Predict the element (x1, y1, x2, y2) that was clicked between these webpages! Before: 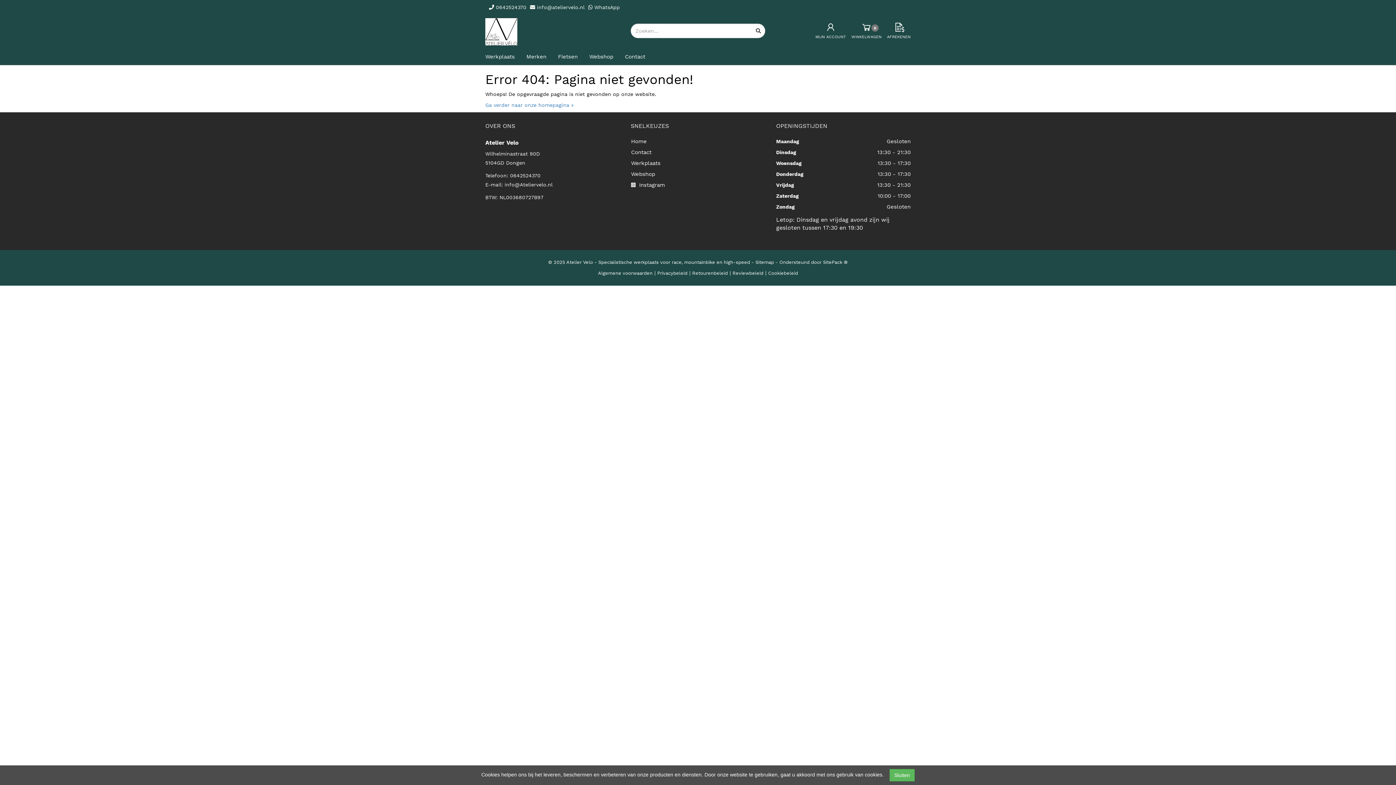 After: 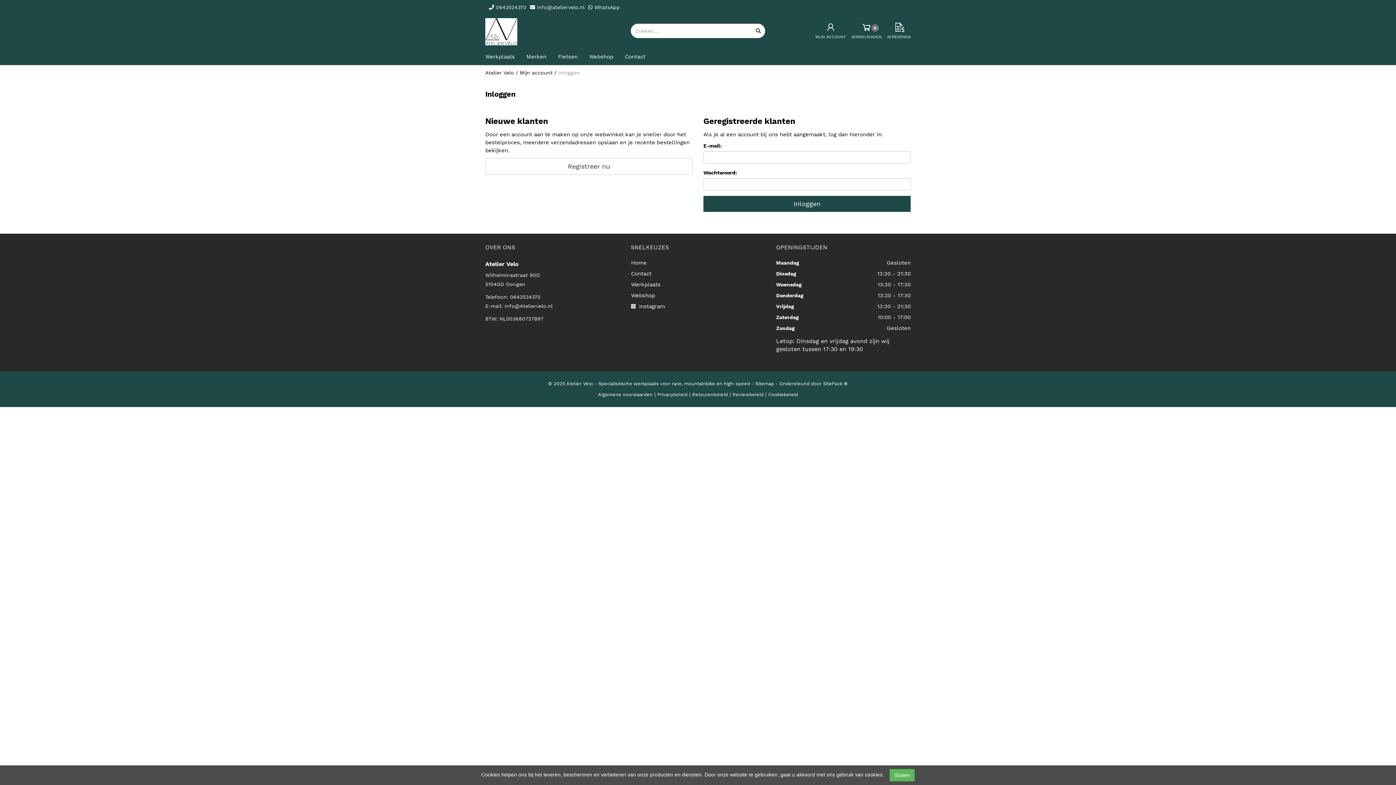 Action: label: MIJN ACCOUNT bbox: (815, 21, 846, 40)